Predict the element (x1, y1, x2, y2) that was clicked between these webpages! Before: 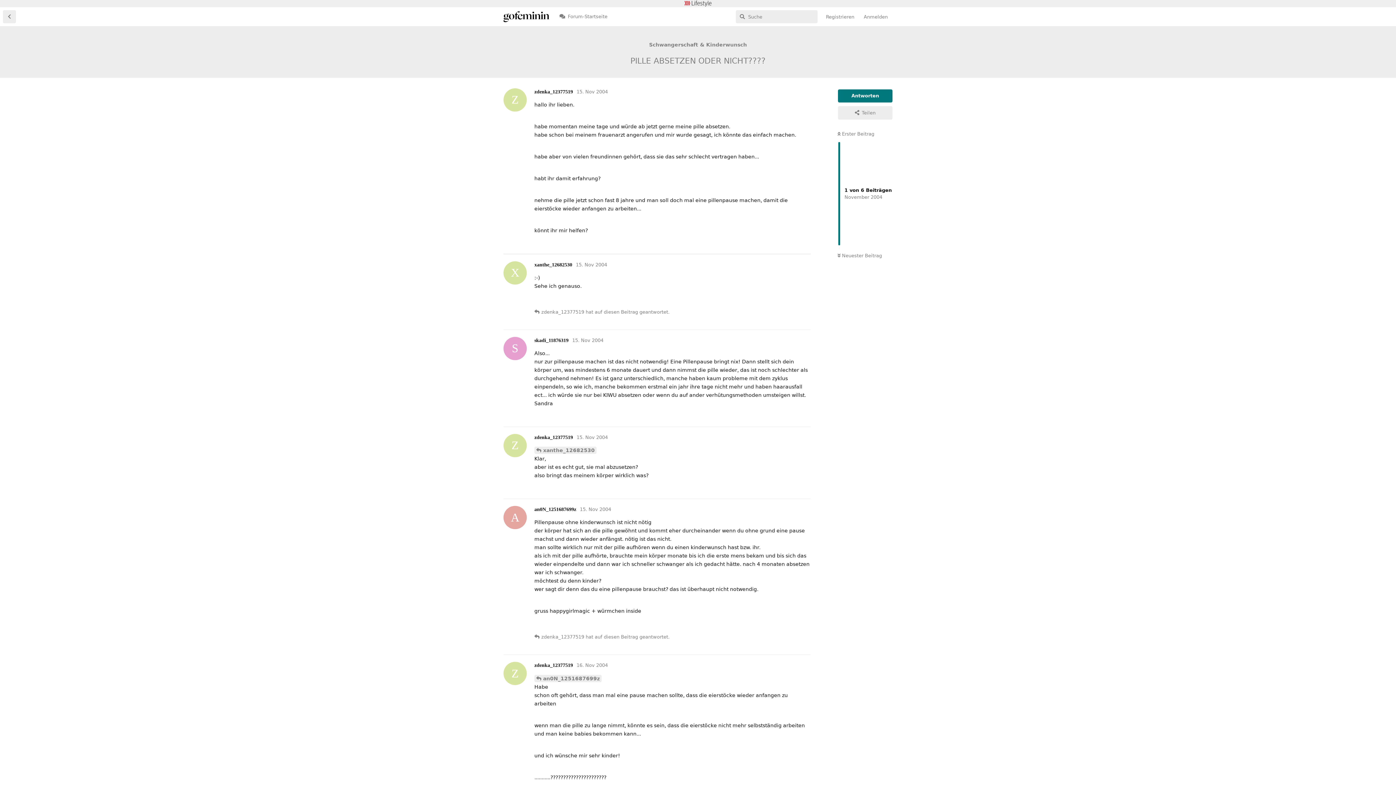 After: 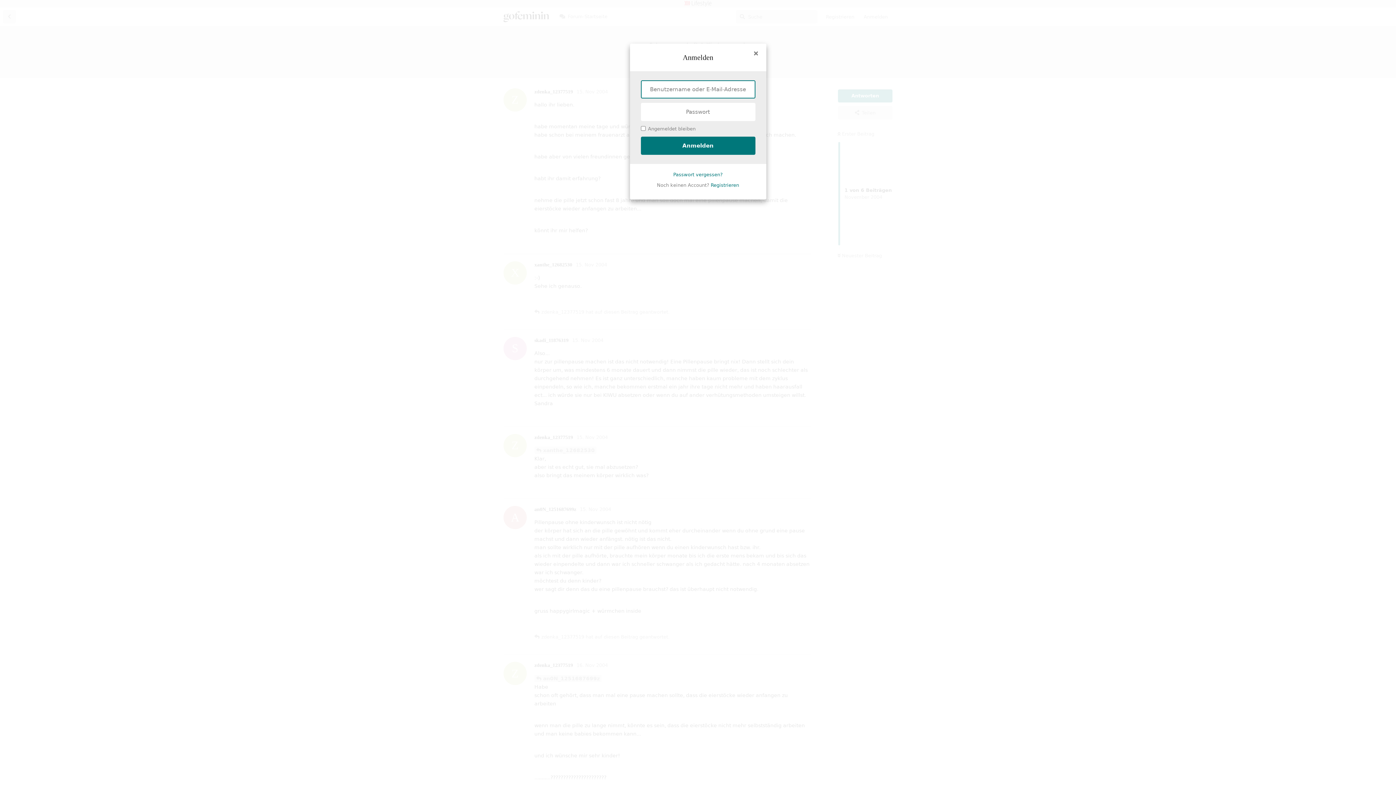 Action: bbox: (777, 411, 810, 424) label: Antworten